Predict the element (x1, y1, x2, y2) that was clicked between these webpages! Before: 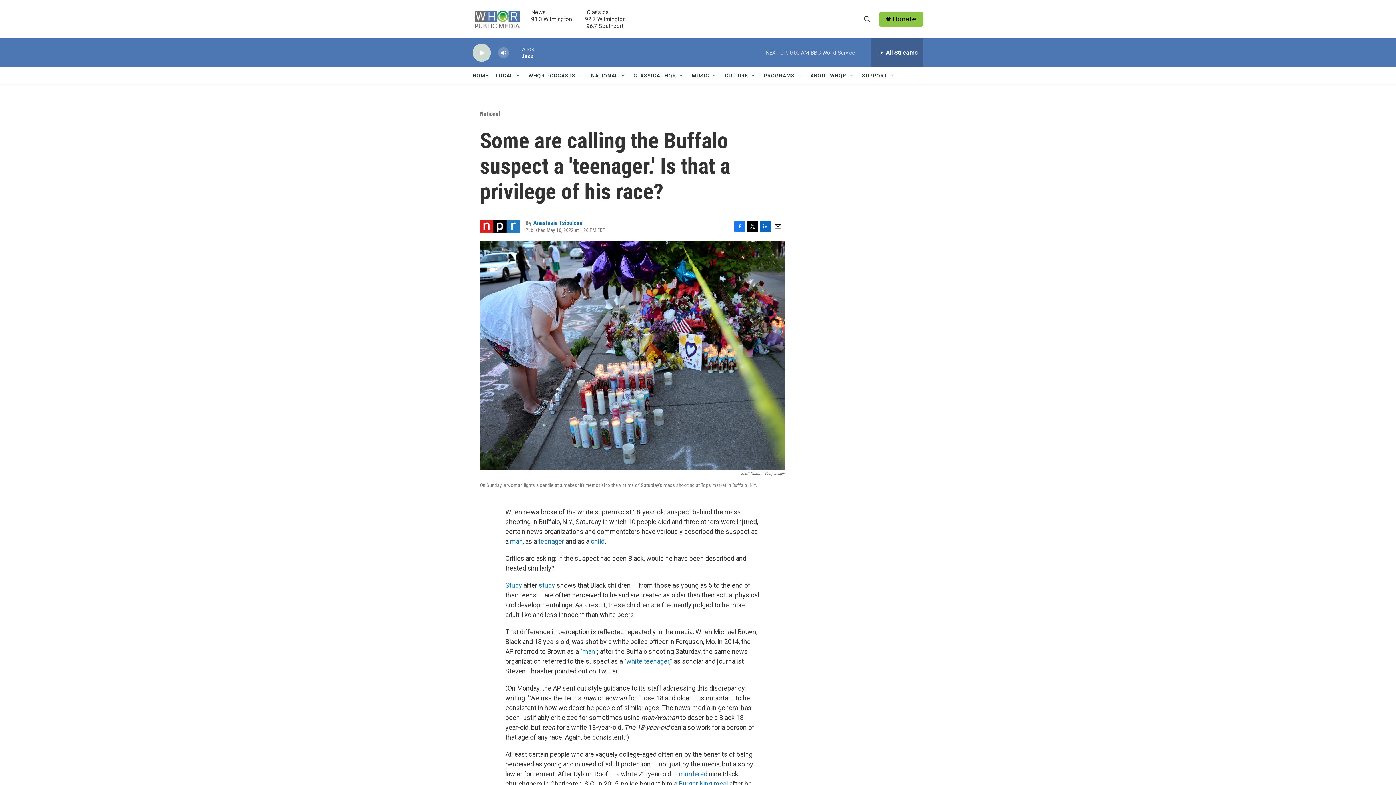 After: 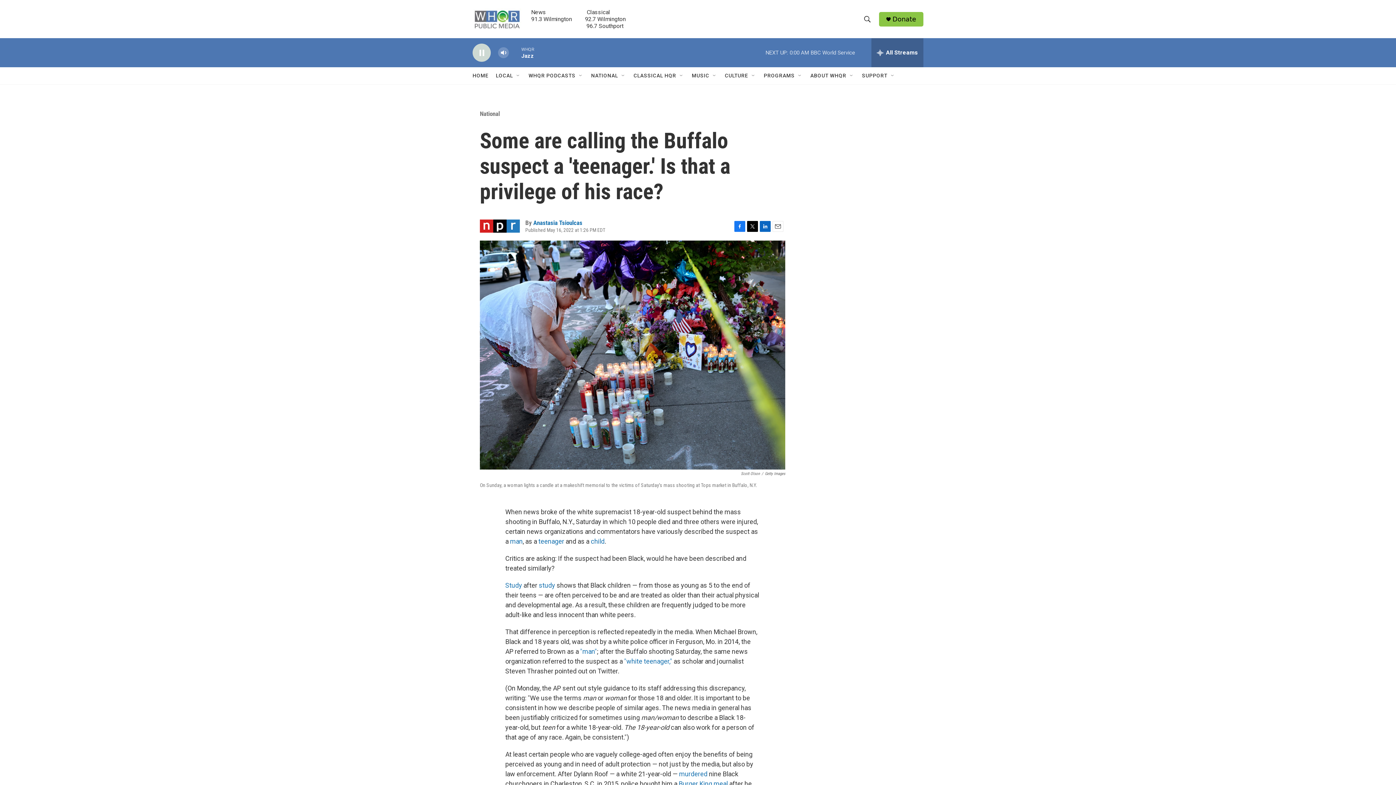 Action: bbox: (476, 48, 487, 56) label: play